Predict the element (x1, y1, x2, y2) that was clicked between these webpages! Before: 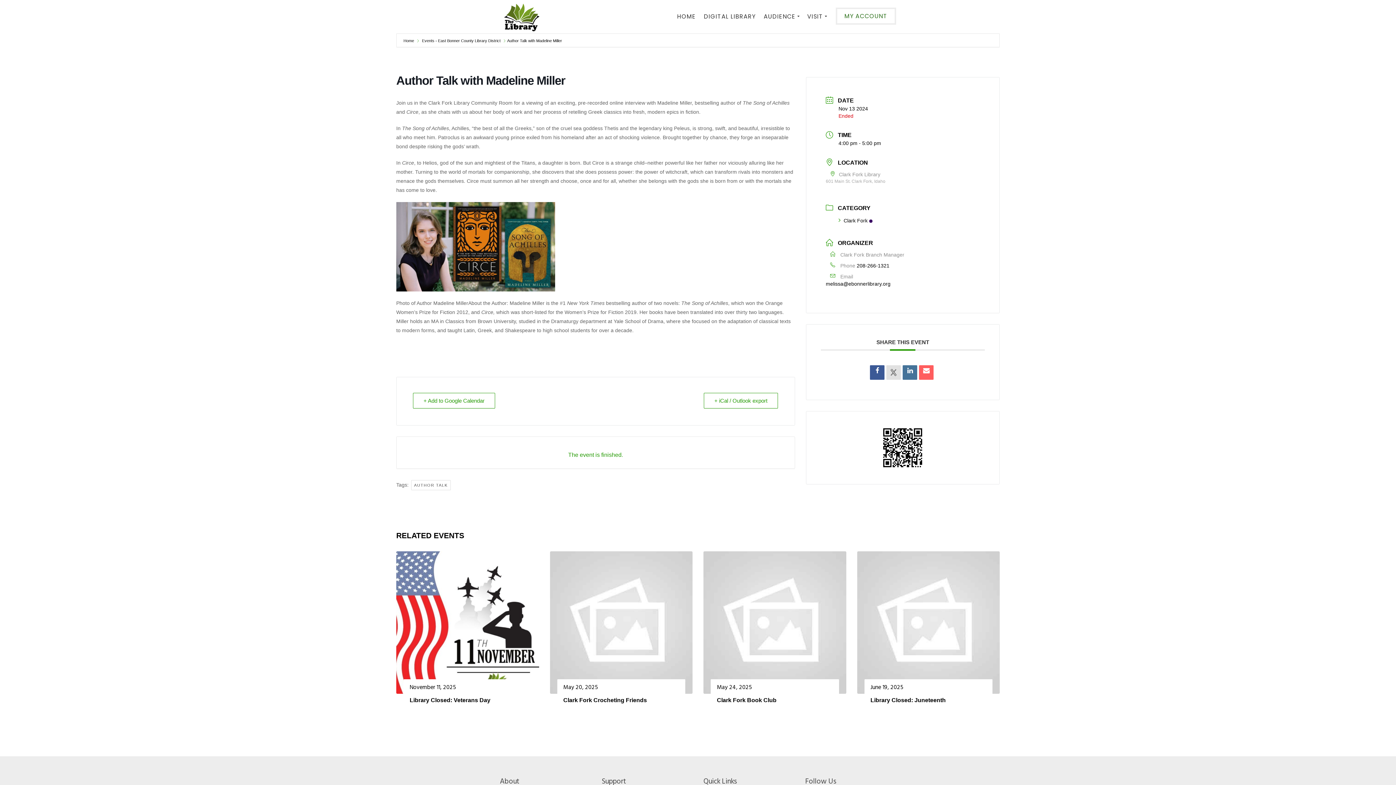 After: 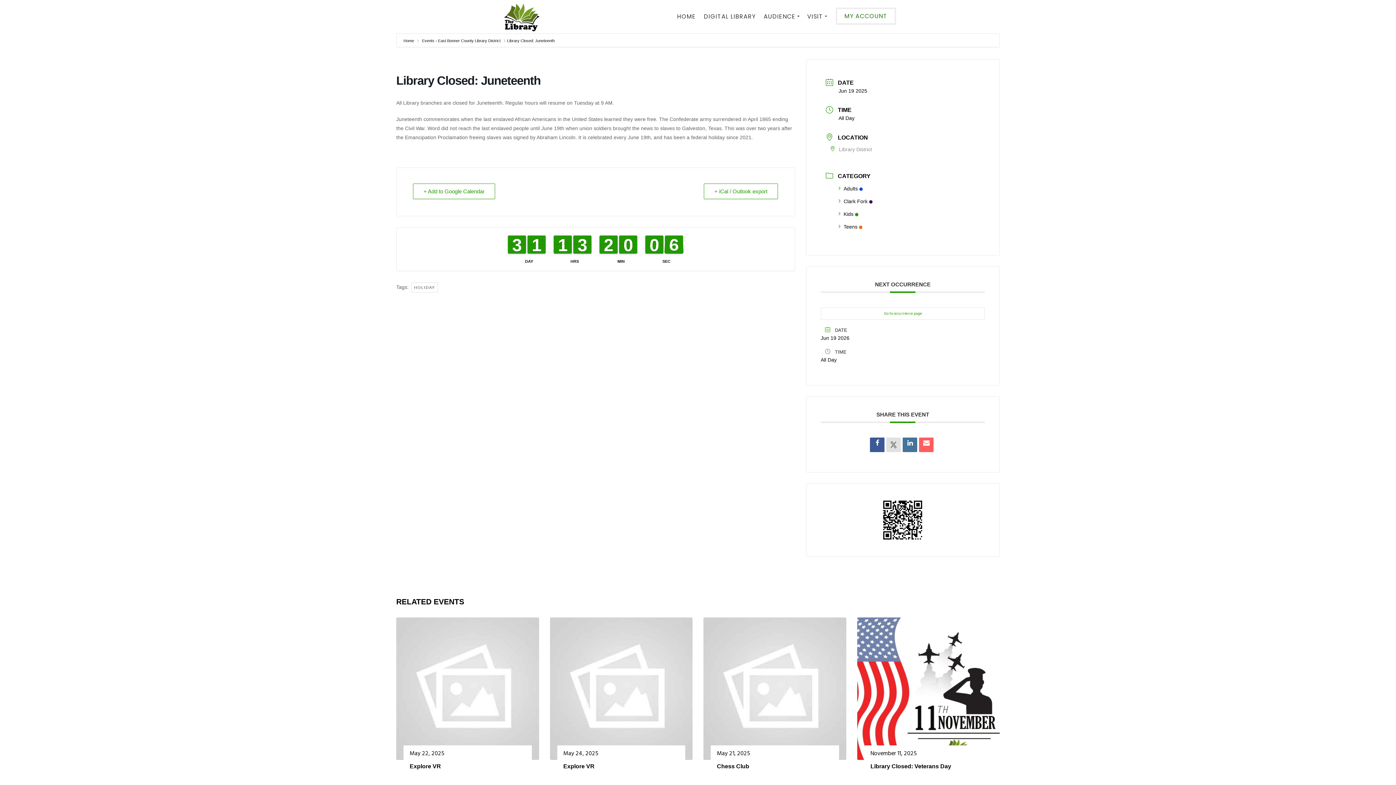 Action: bbox: (857, 618, 1000, 627)